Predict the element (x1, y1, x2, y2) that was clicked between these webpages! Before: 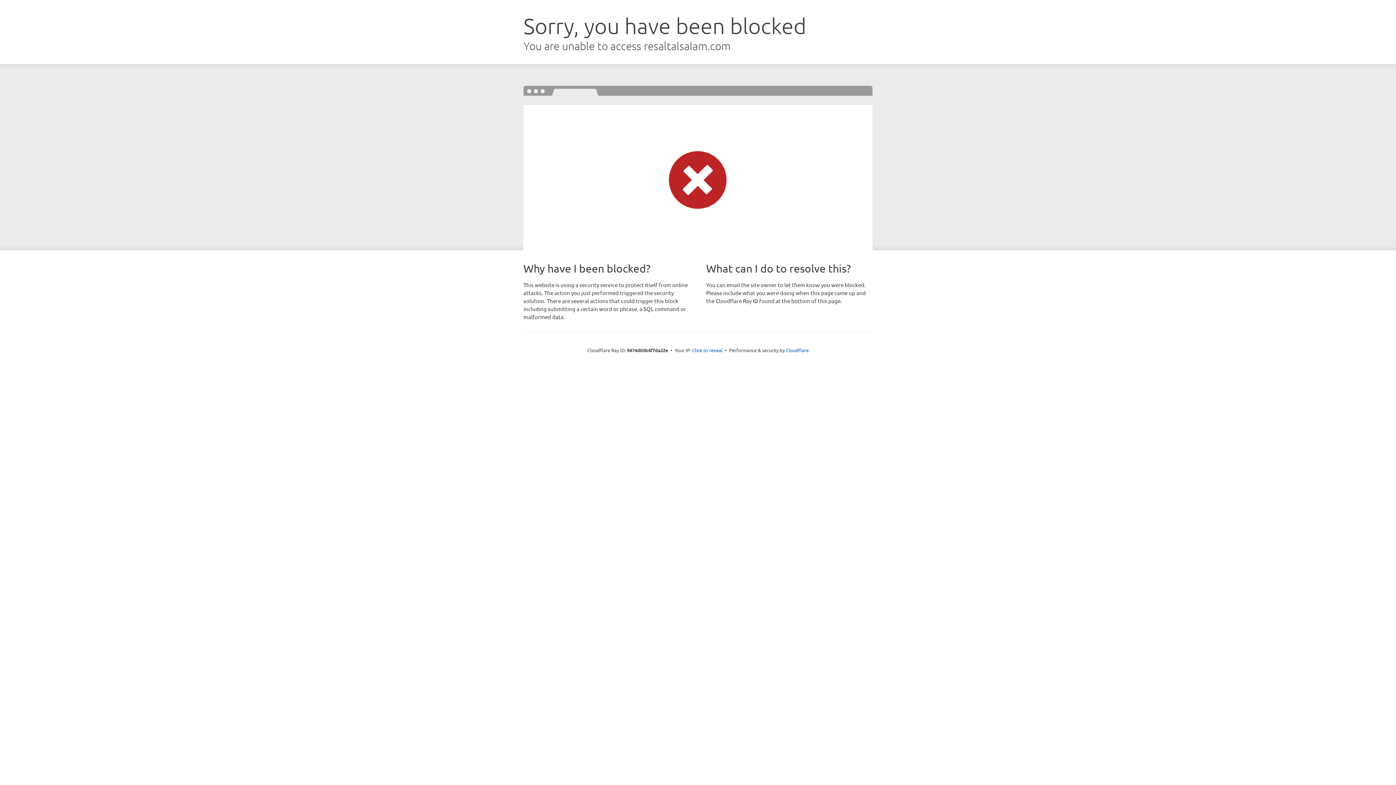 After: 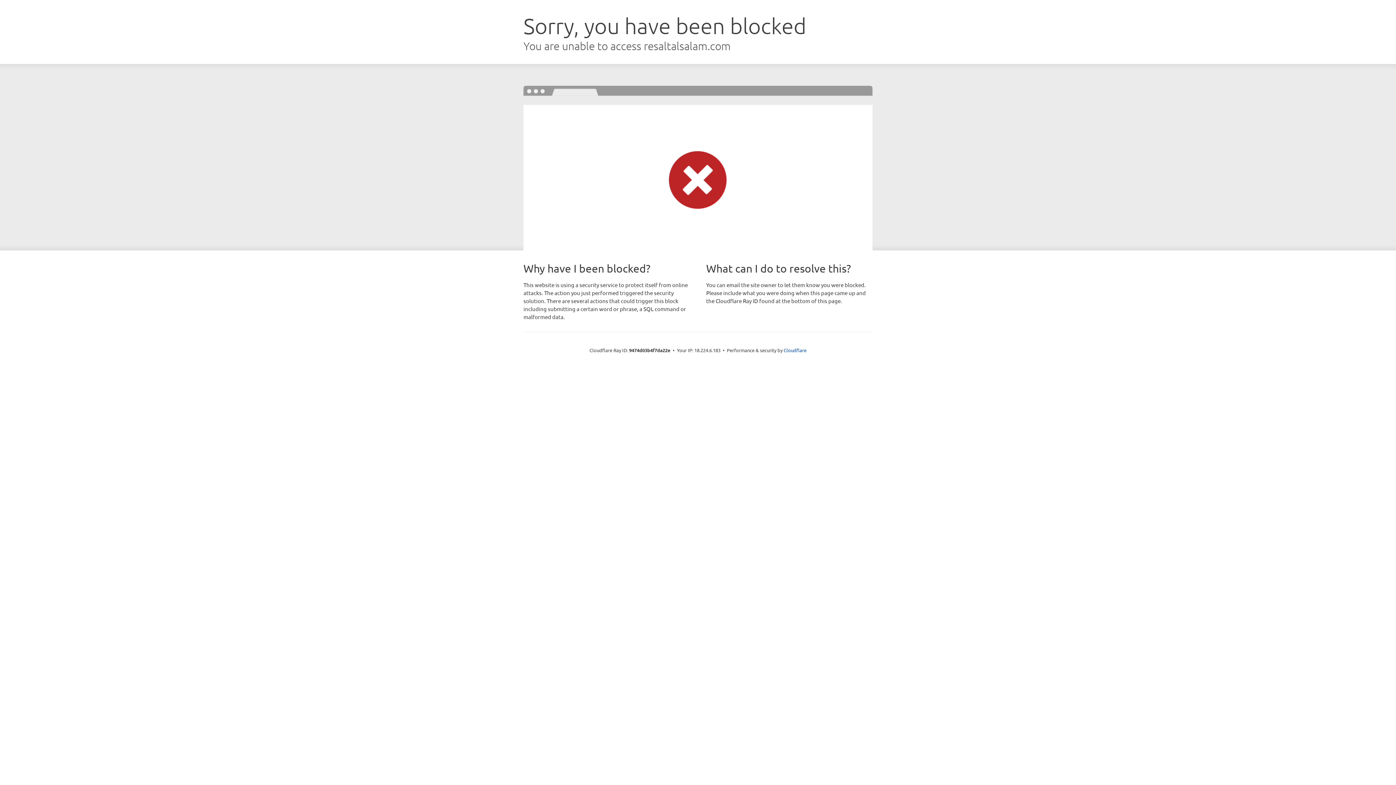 Action: label: Click to reveal bbox: (692, 346, 722, 353)